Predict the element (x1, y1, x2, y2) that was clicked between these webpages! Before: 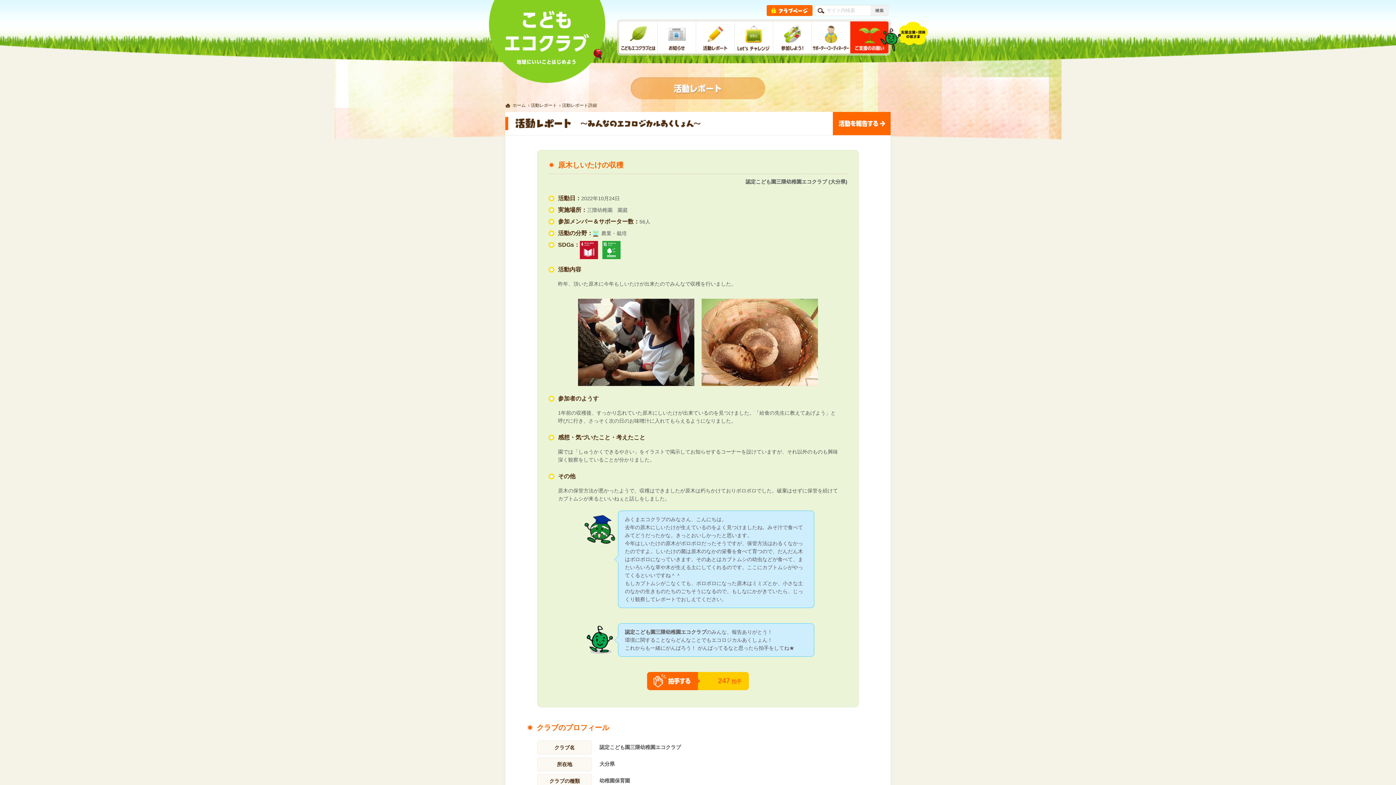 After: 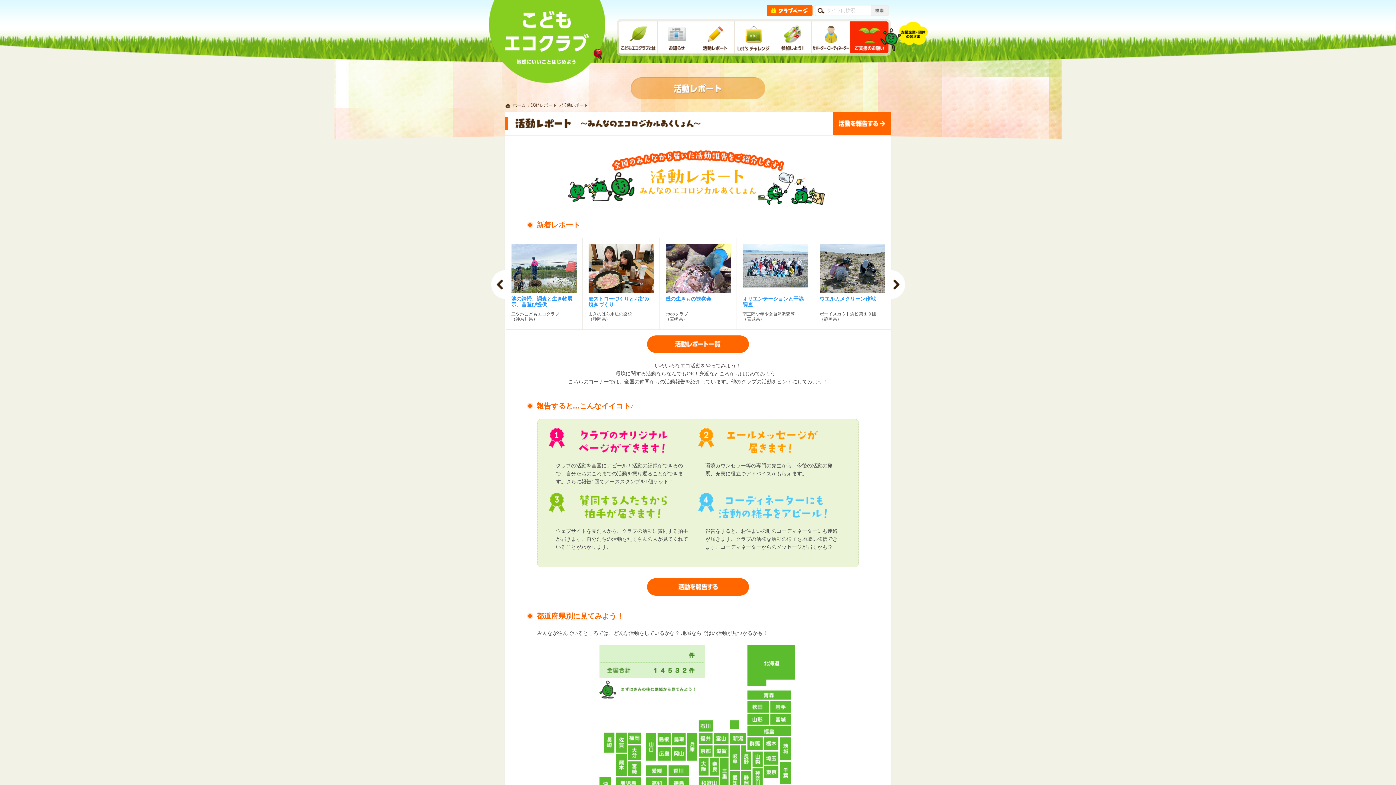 Action: bbox: (696, 21, 734, 53)